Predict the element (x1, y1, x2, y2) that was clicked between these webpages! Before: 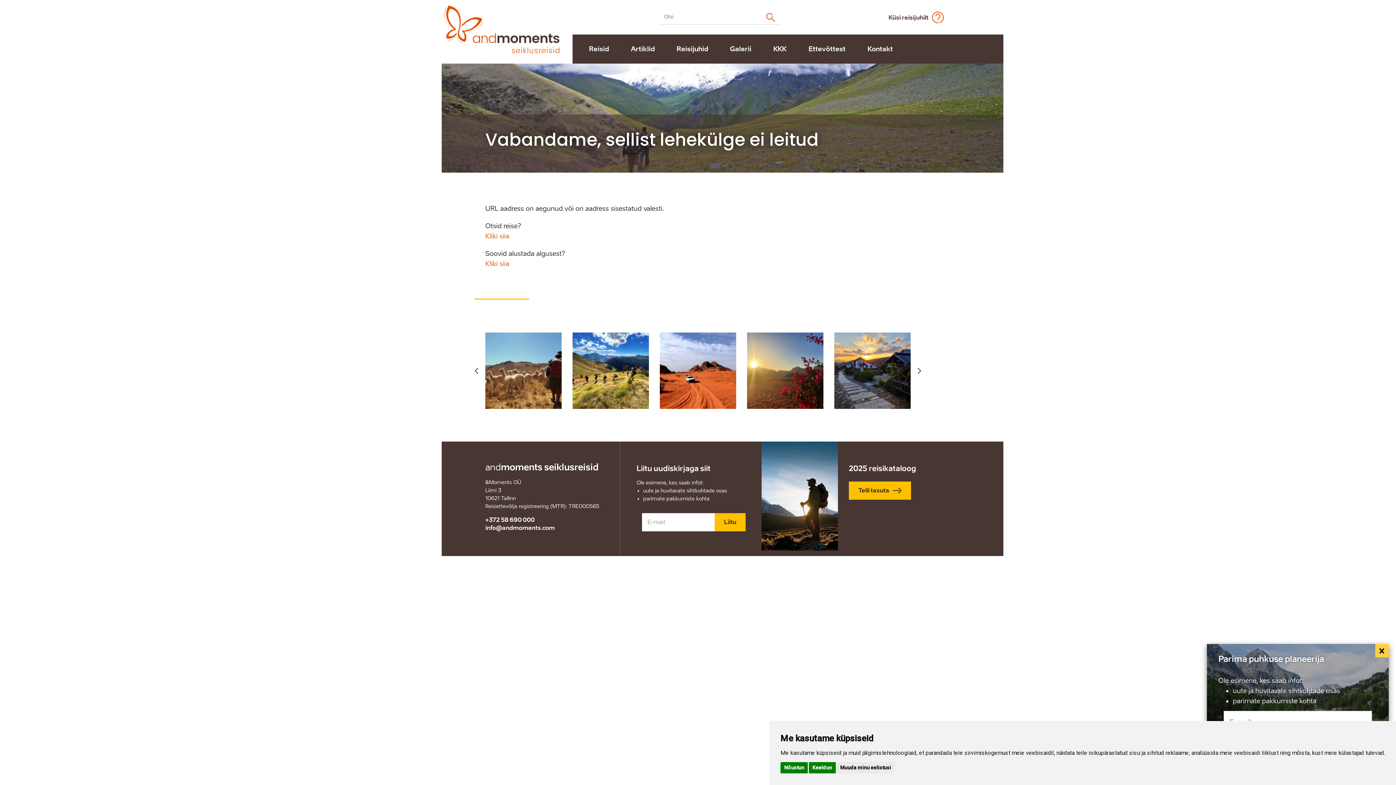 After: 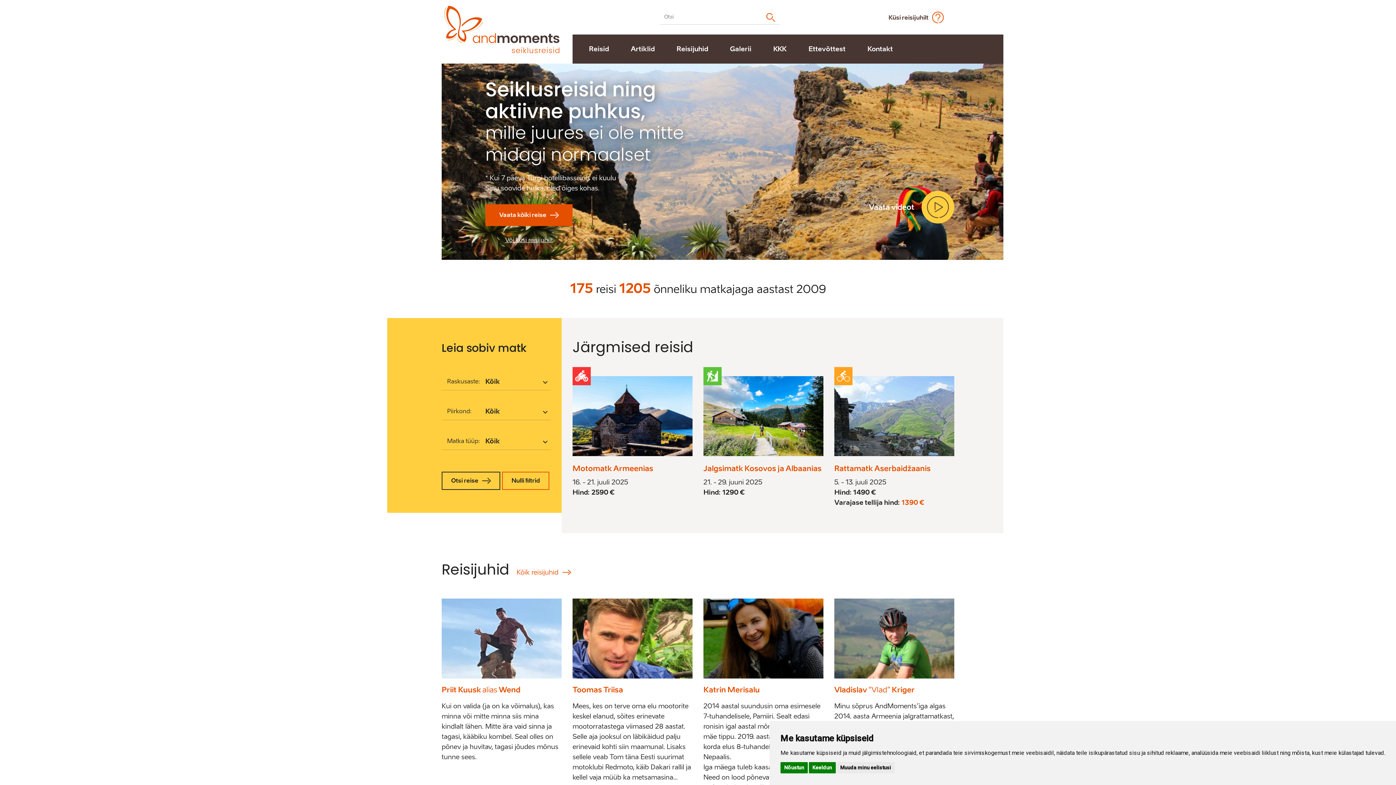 Action: bbox: (441, 24, 561, 32)